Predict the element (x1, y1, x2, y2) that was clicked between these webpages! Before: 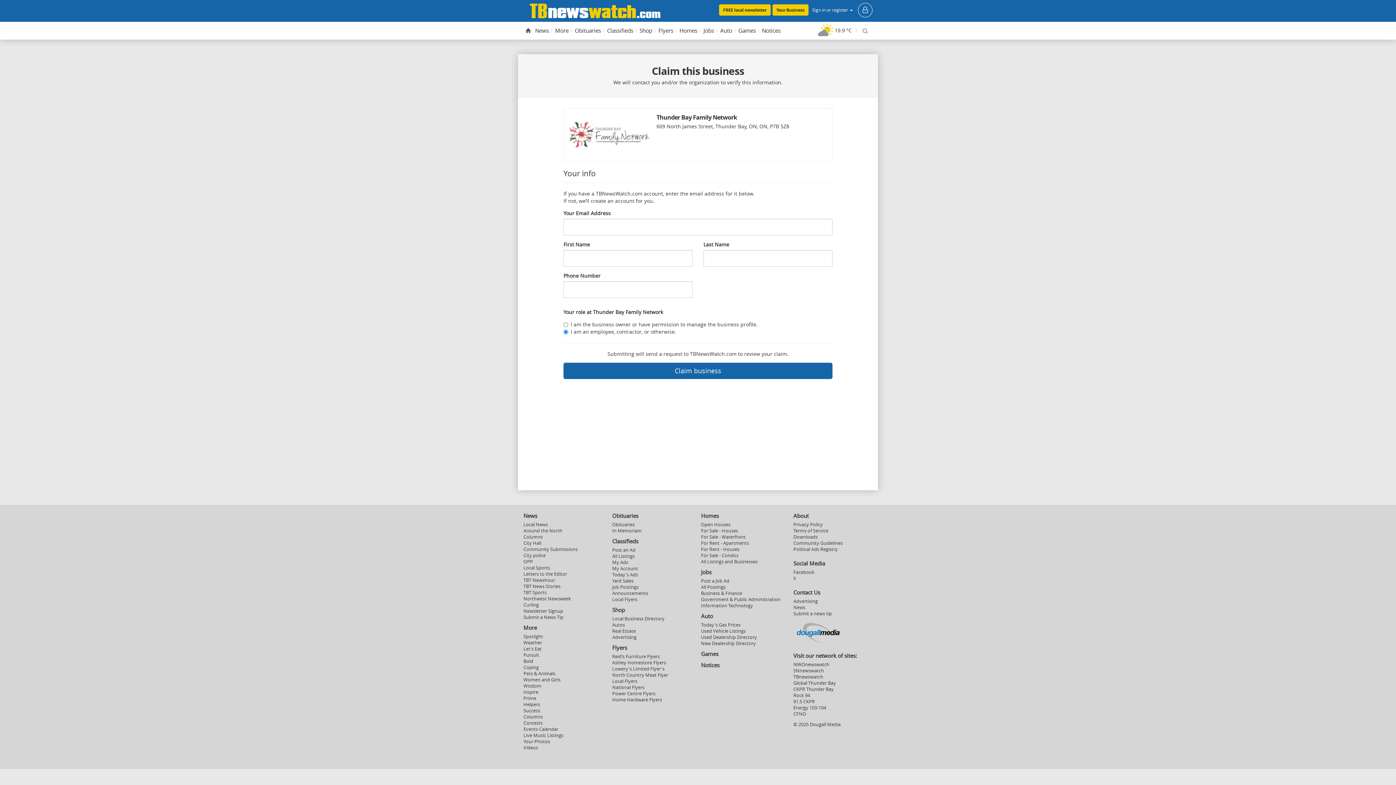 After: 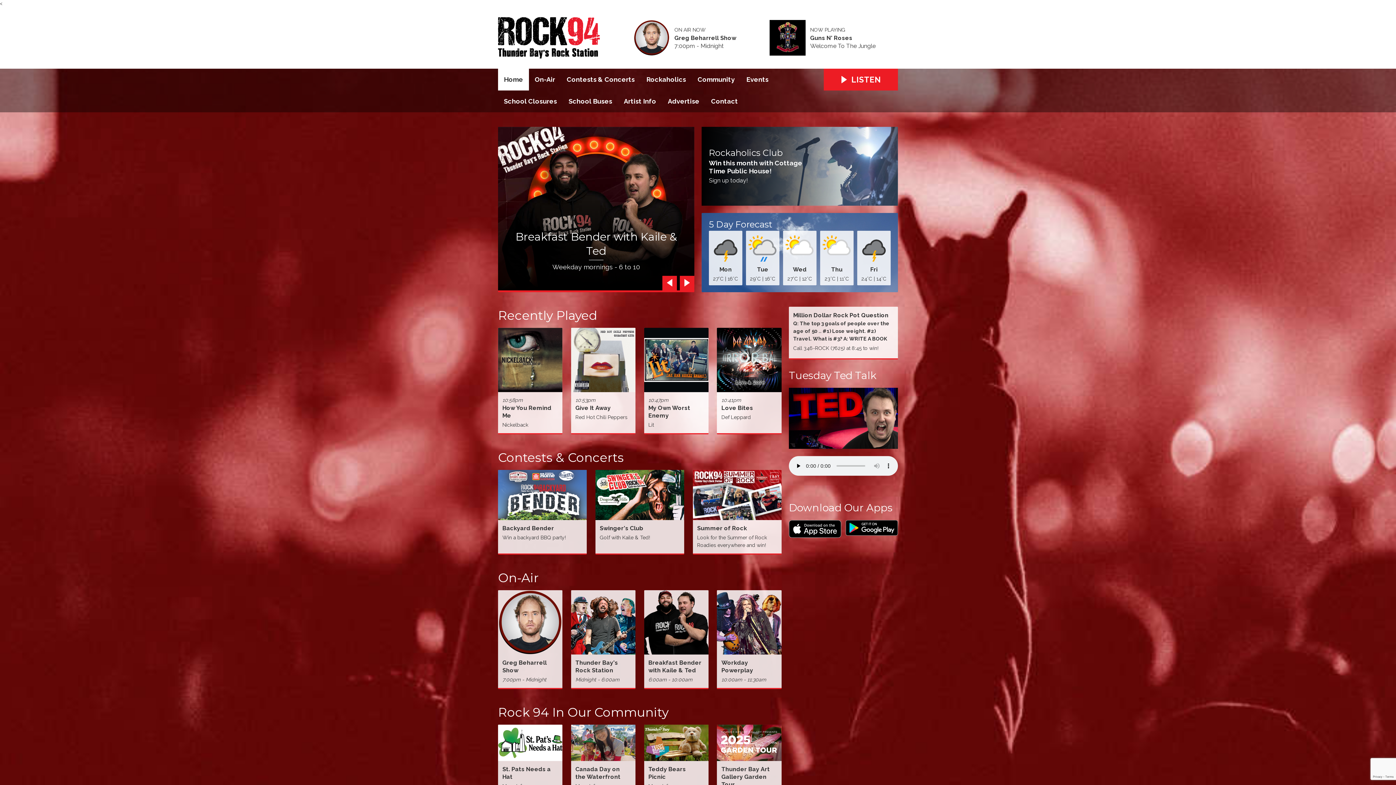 Action: label: Rock 94 bbox: (793, 692, 810, 698)